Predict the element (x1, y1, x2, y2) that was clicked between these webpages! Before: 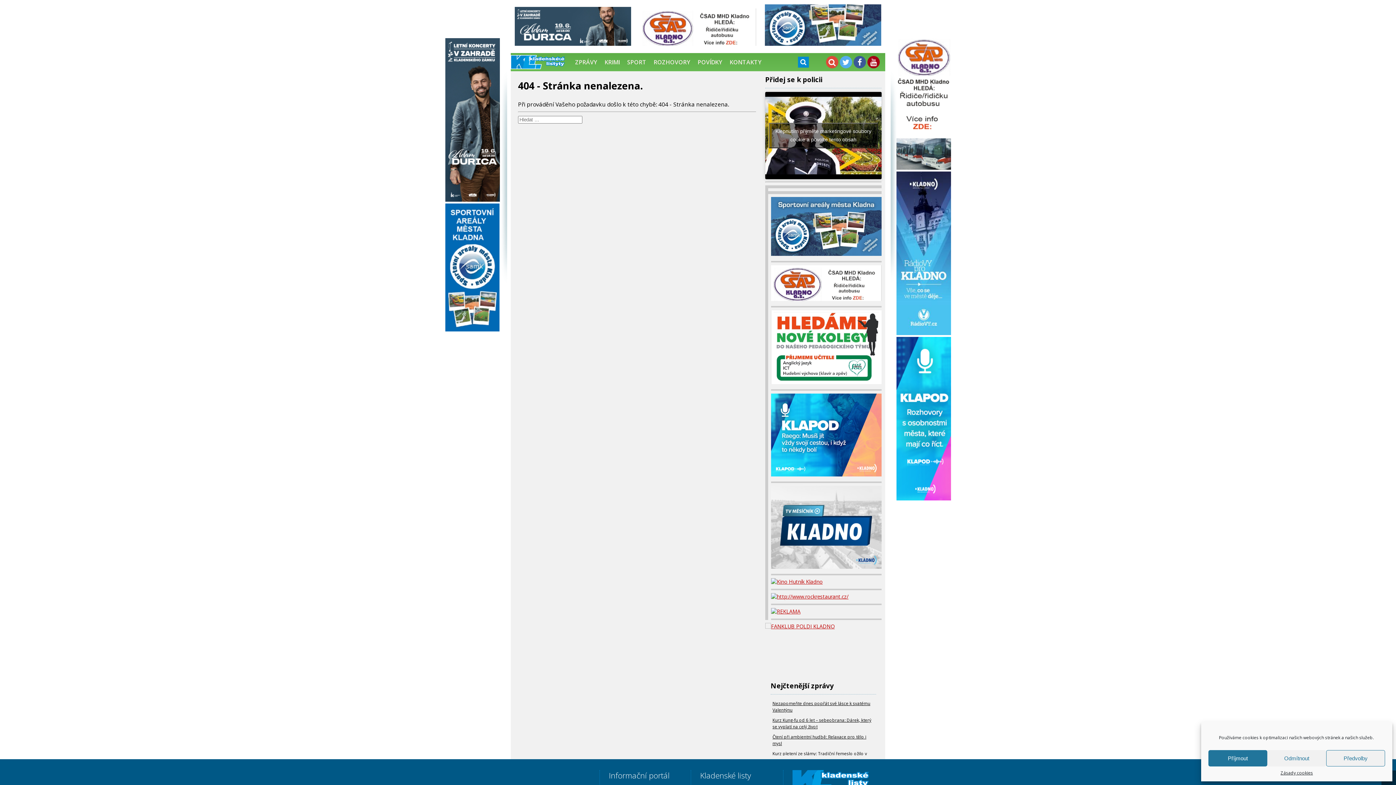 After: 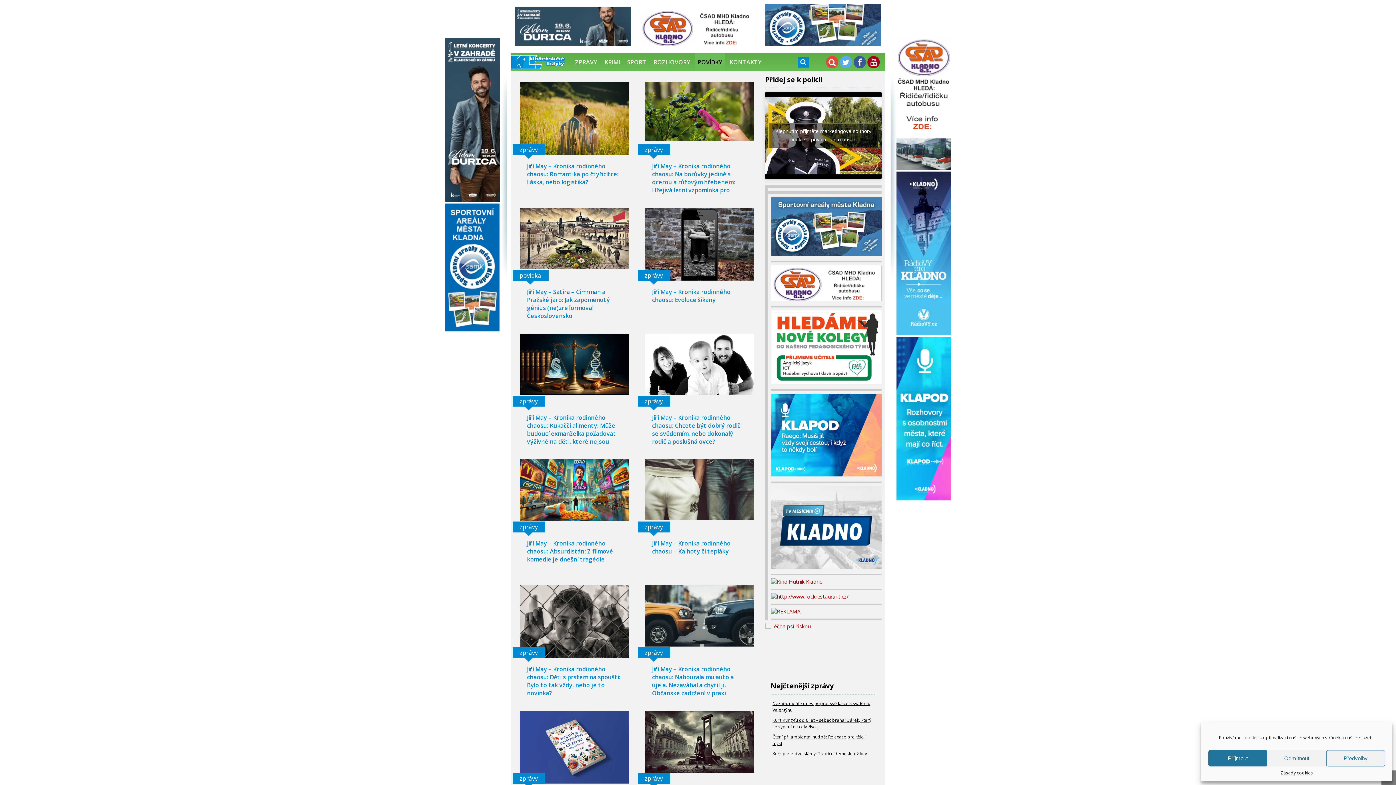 Action: label: POVÍDKY bbox: (694, 53, 725, 71)